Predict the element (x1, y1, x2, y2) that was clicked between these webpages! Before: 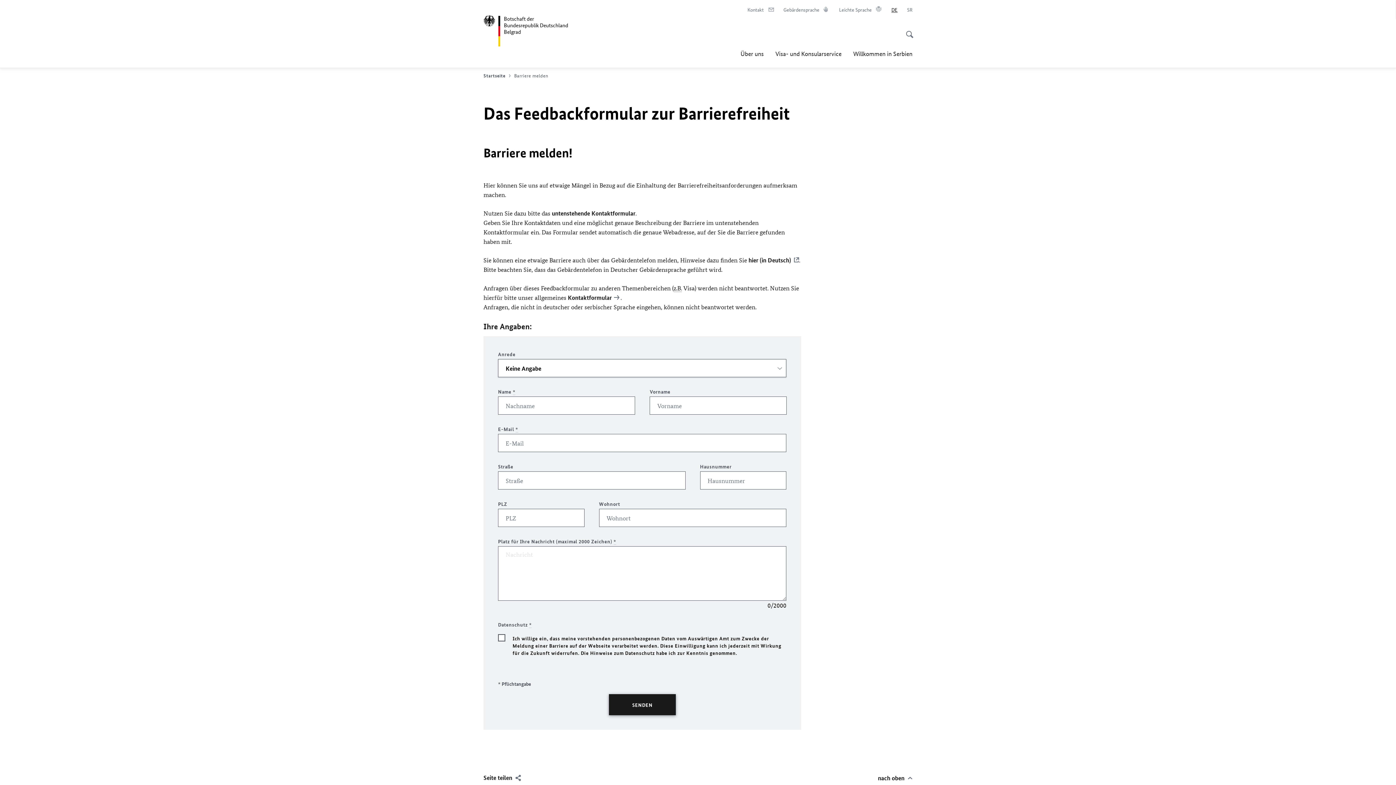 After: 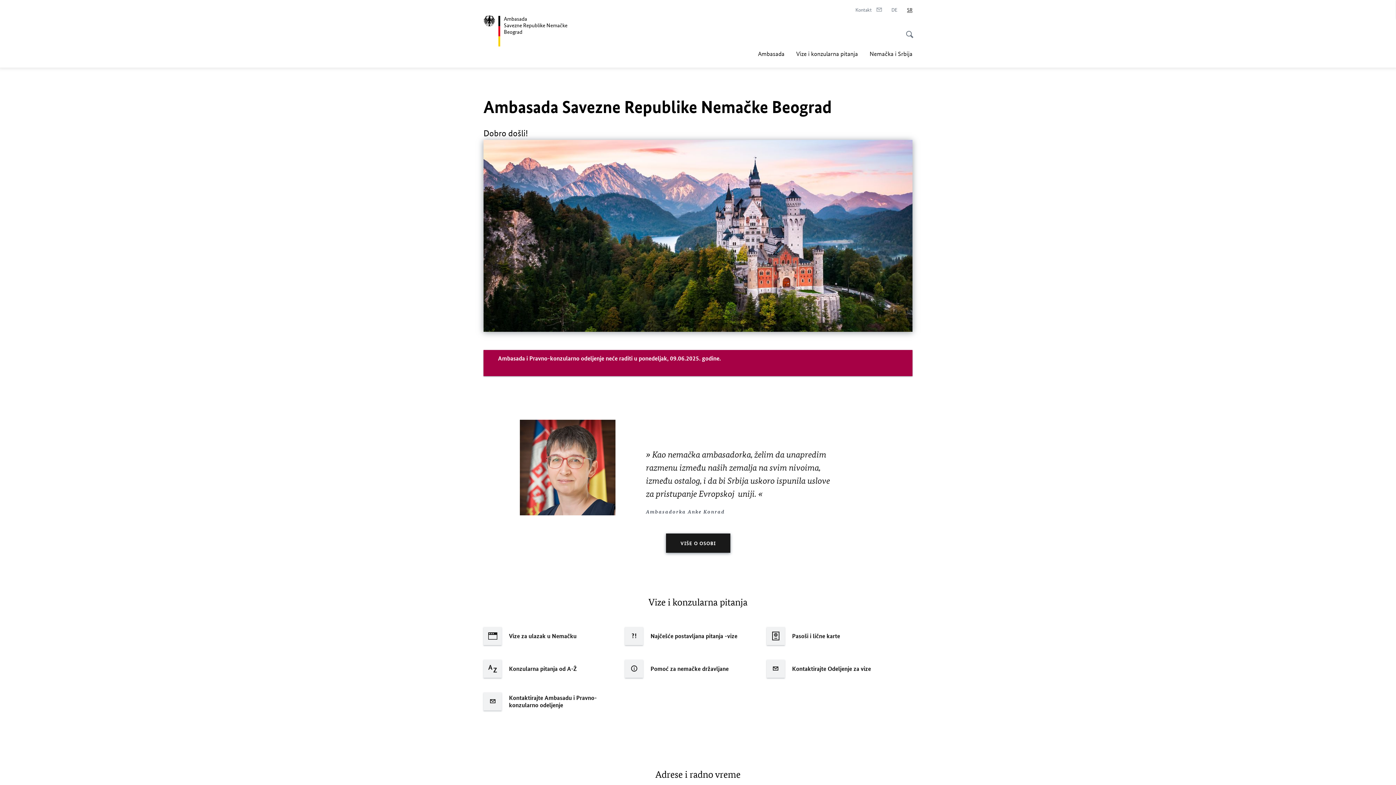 Action: label: Srpski bbox: (907, 6, 912, 13)